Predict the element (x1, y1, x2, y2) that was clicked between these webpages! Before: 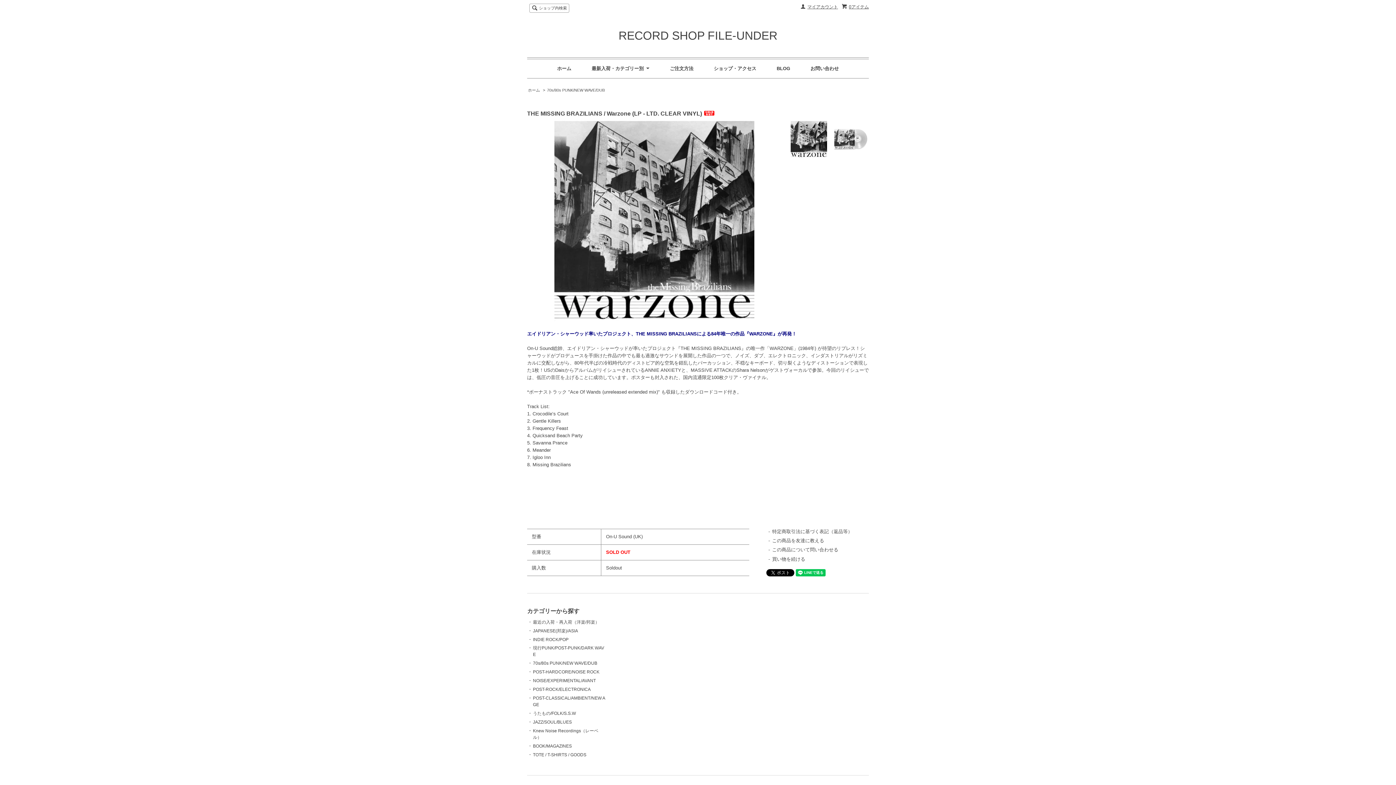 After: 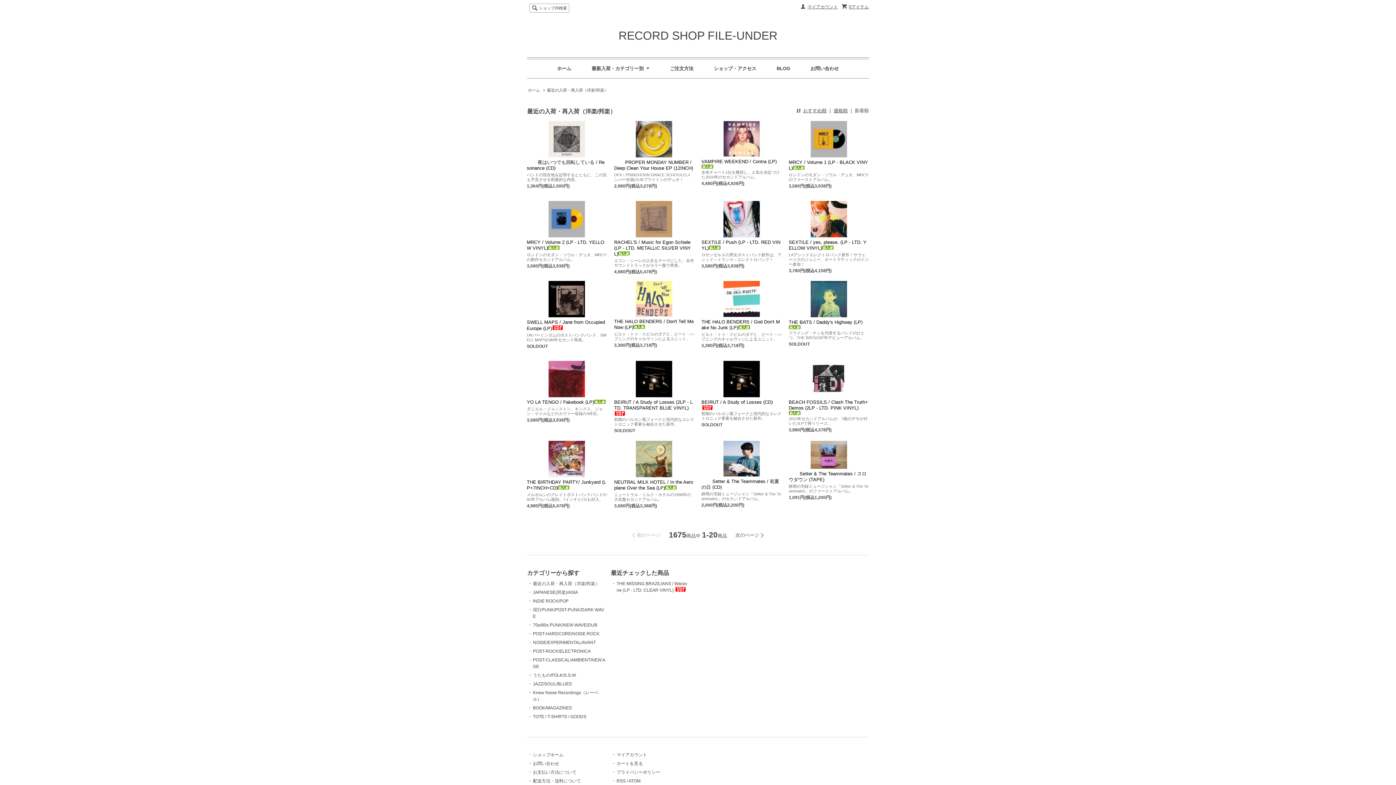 Action: bbox: (533, 619, 599, 624) label: 最近の入荷・再入荷（洋楽/邦楽）